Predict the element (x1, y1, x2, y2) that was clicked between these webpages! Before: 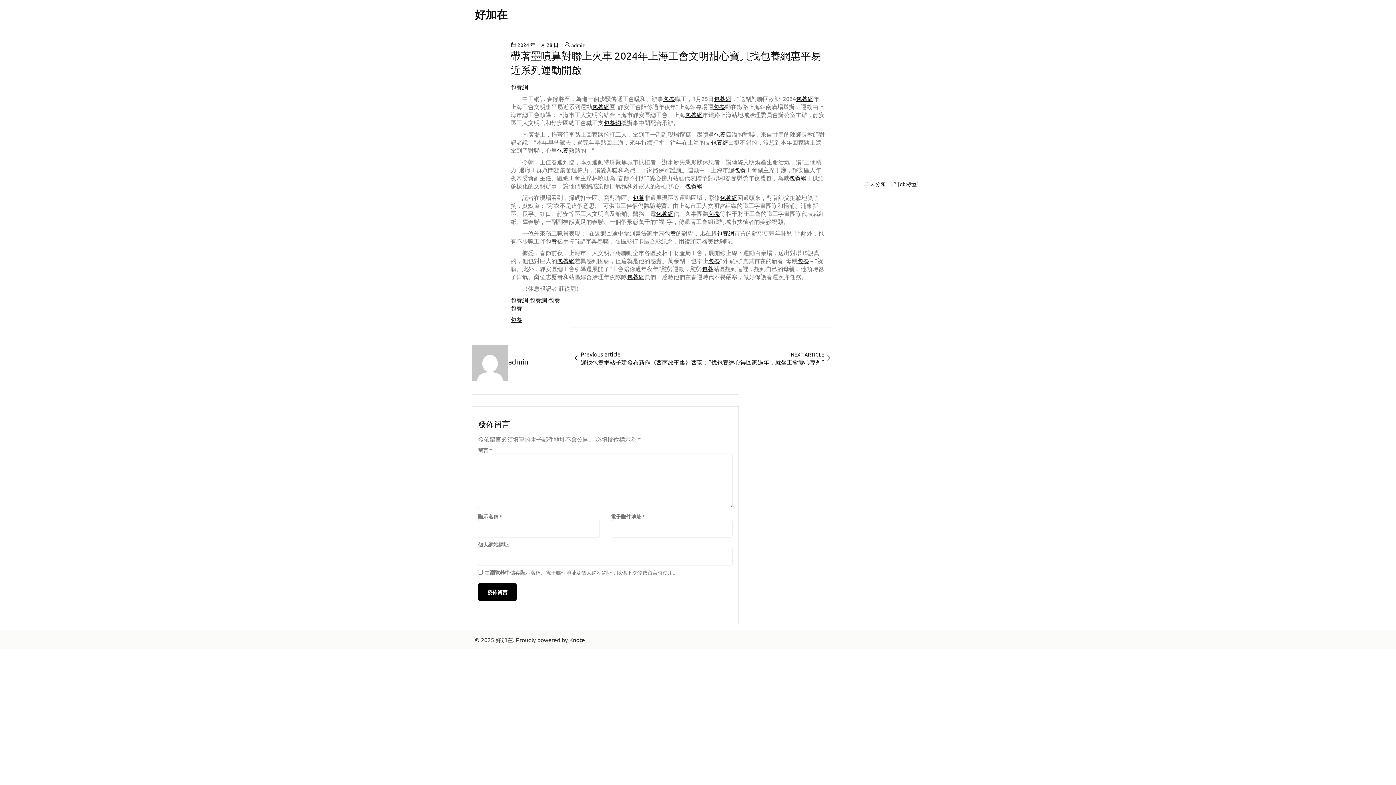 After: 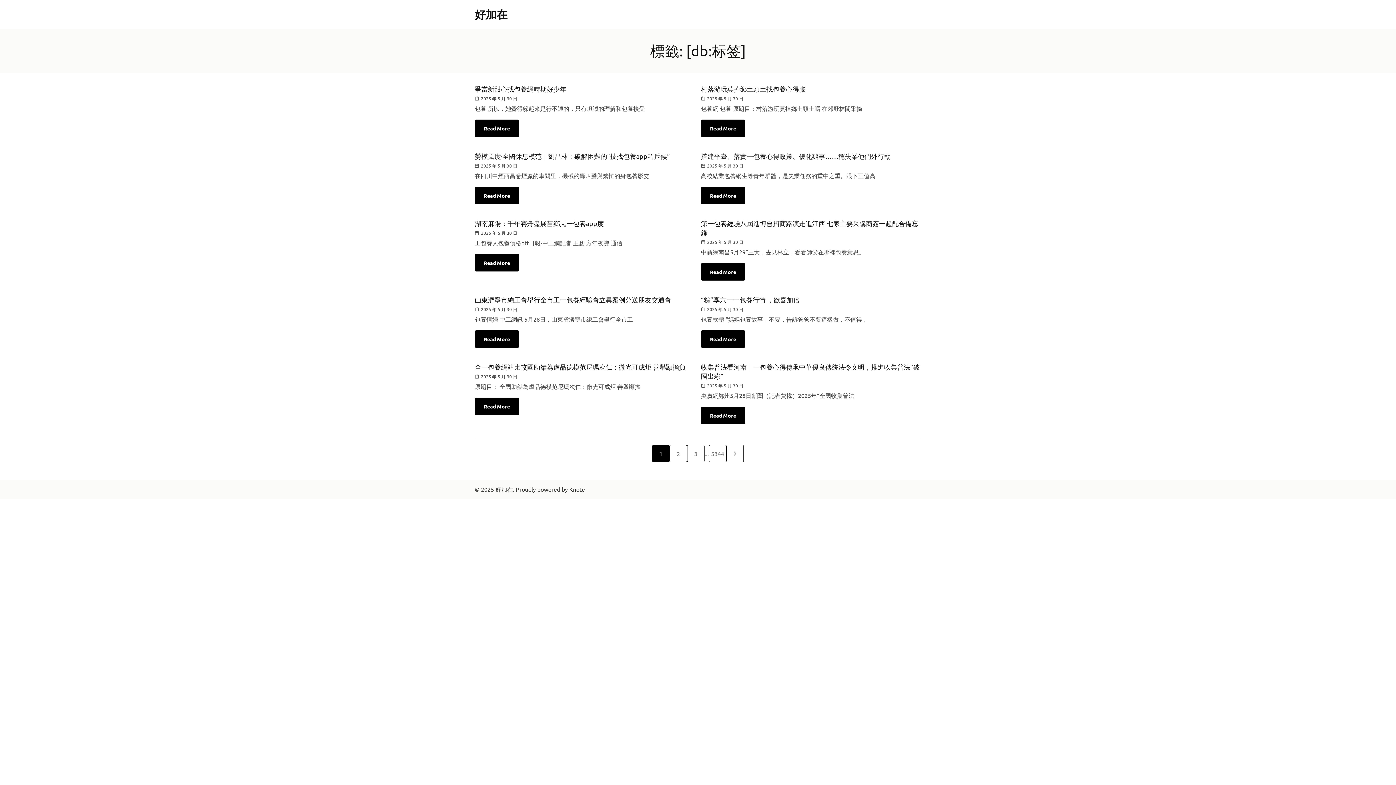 Action: bbox: (898, 180, 918, 187) label: [db:标签]